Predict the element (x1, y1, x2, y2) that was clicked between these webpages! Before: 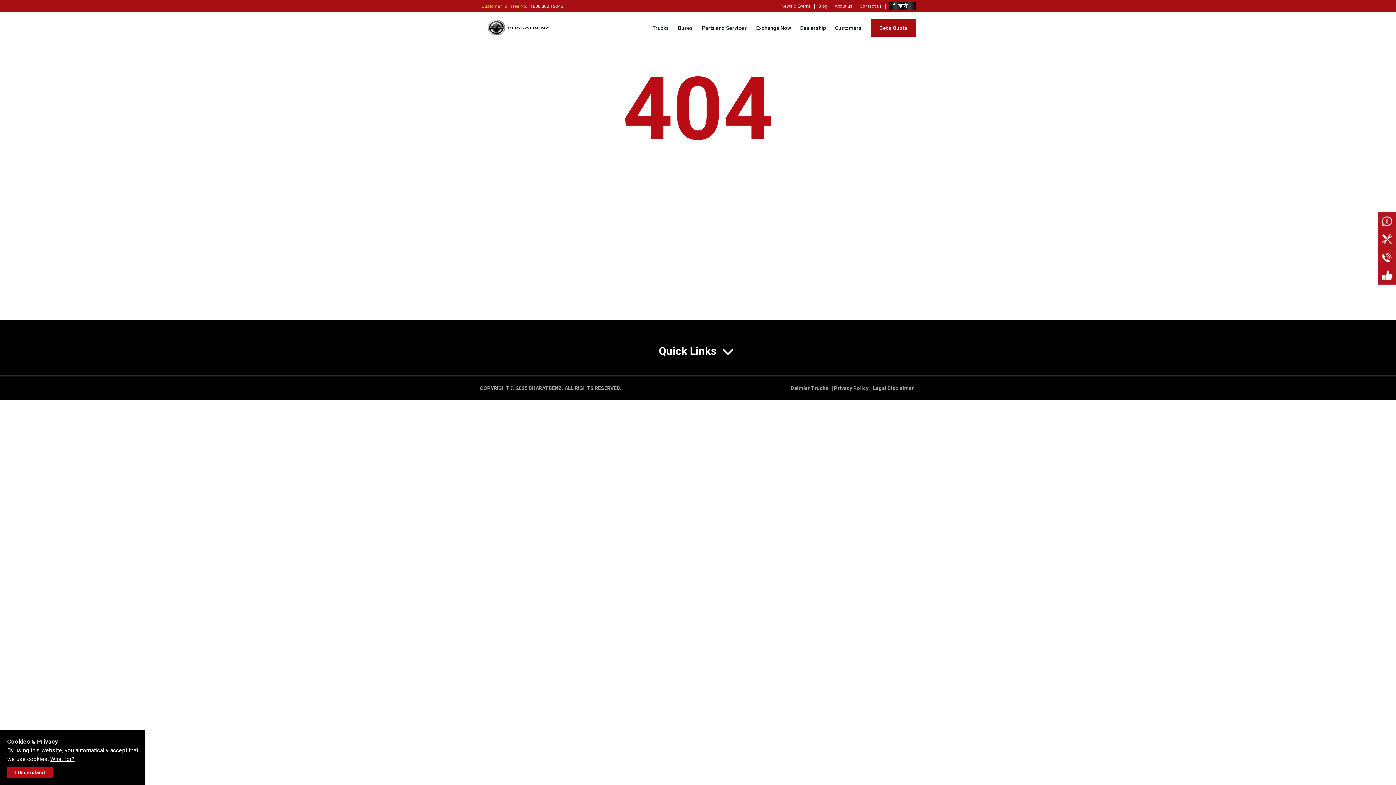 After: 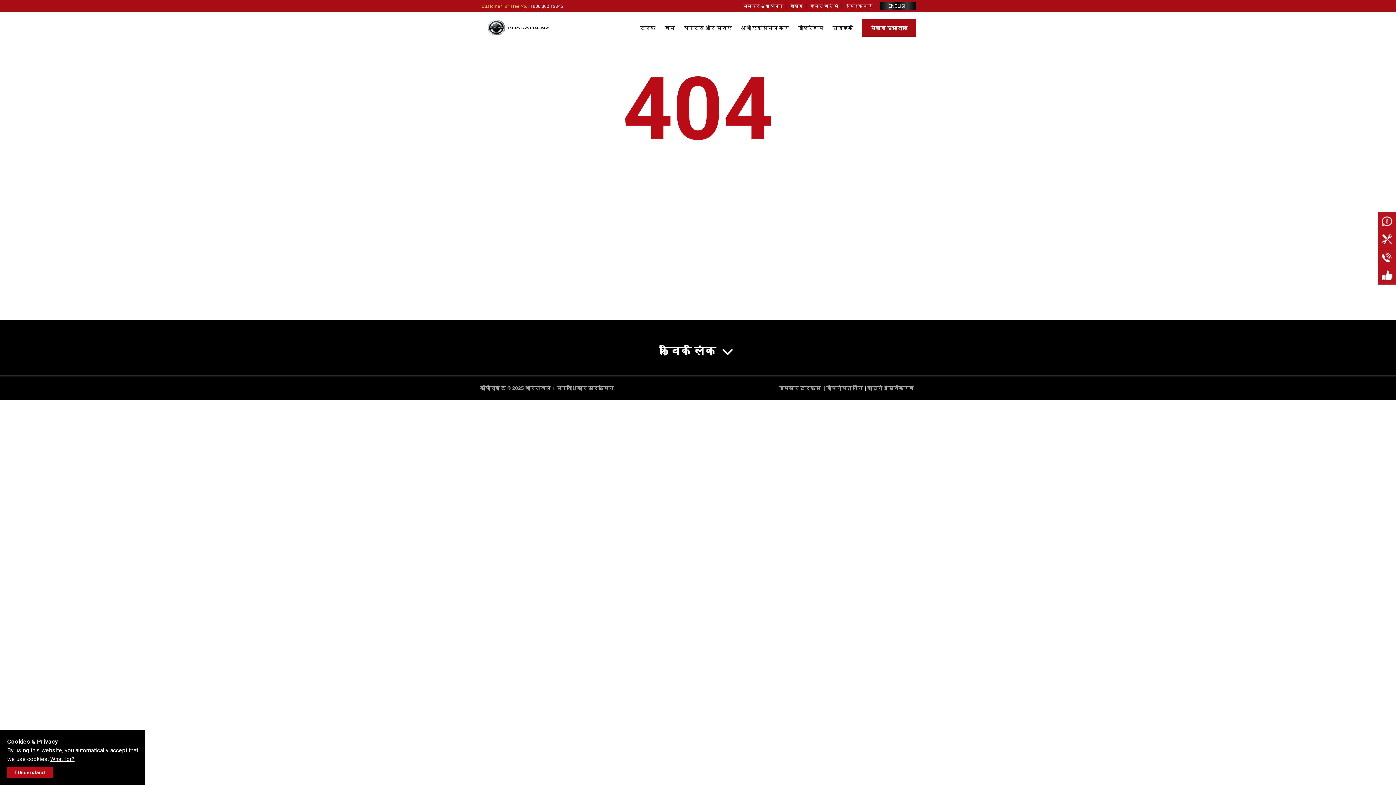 Action: label: हिंदी bbox: (885, 3, 916, 8)